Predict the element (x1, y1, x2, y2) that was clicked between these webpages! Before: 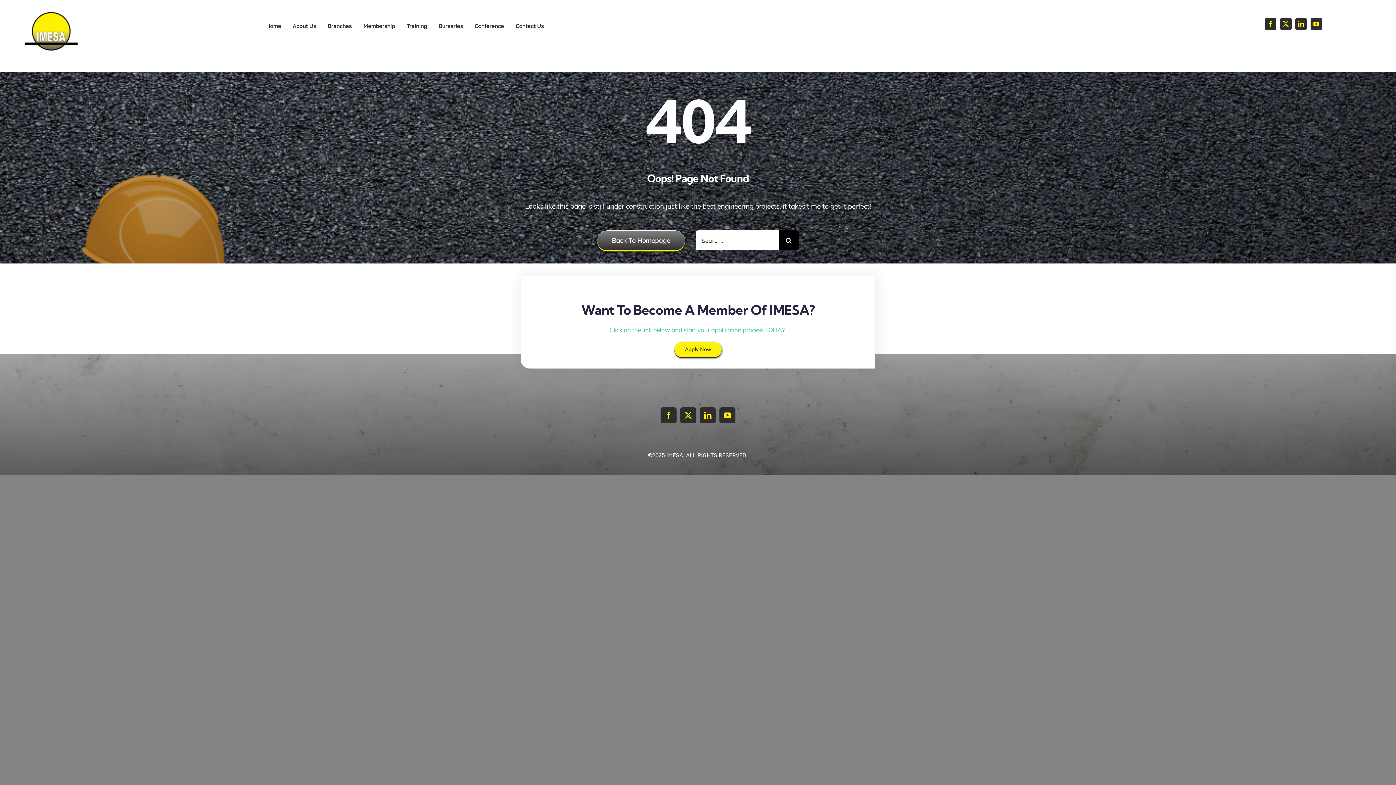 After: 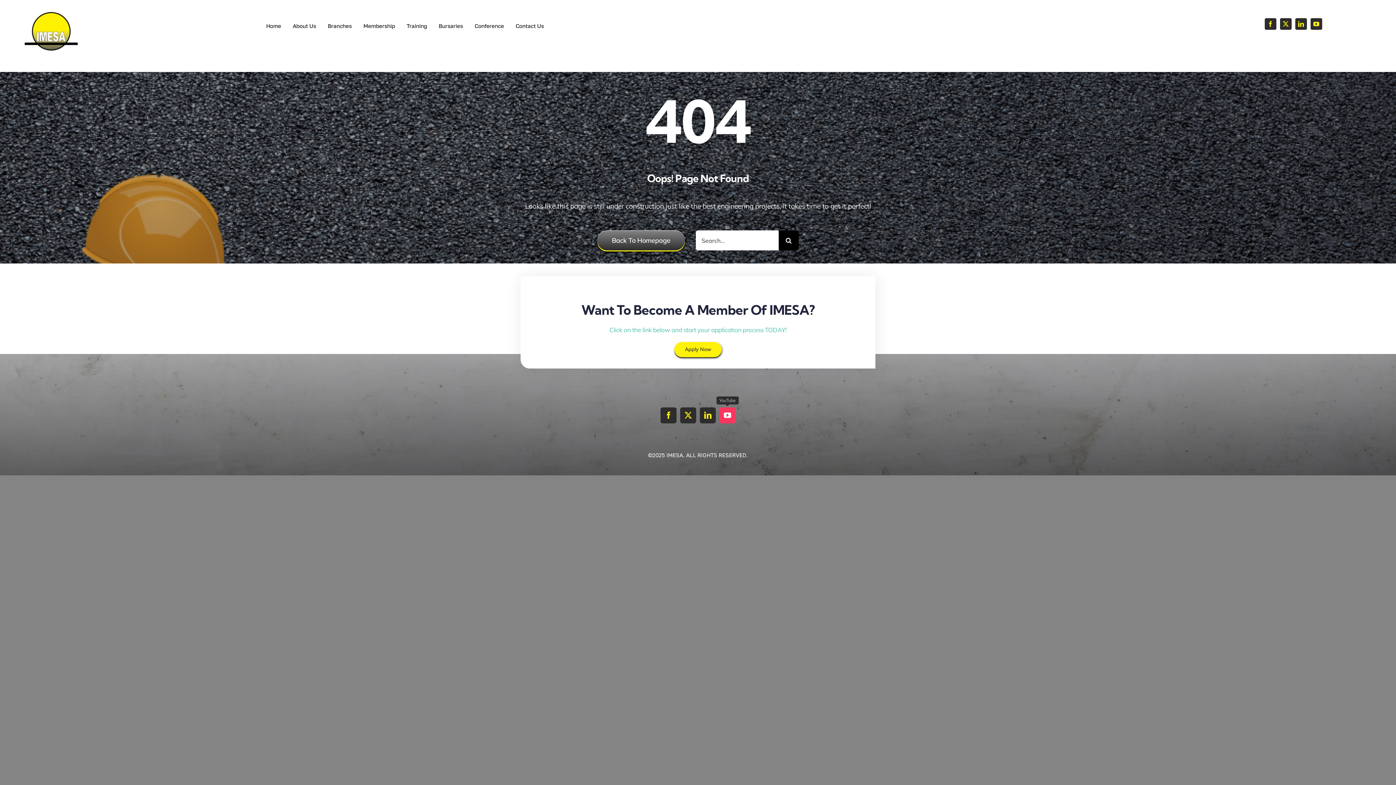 Action: bbox: (719, 407, 735, 423) label: youtube